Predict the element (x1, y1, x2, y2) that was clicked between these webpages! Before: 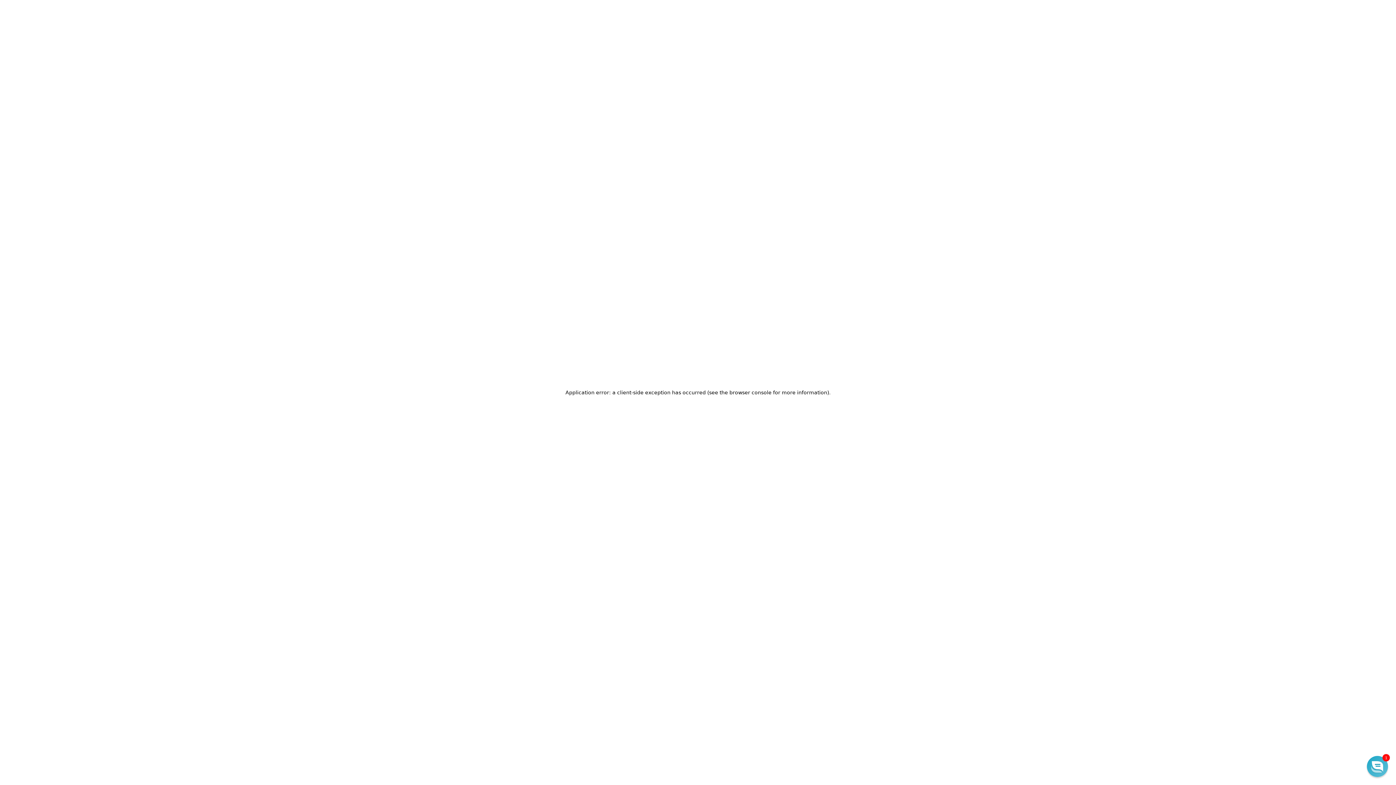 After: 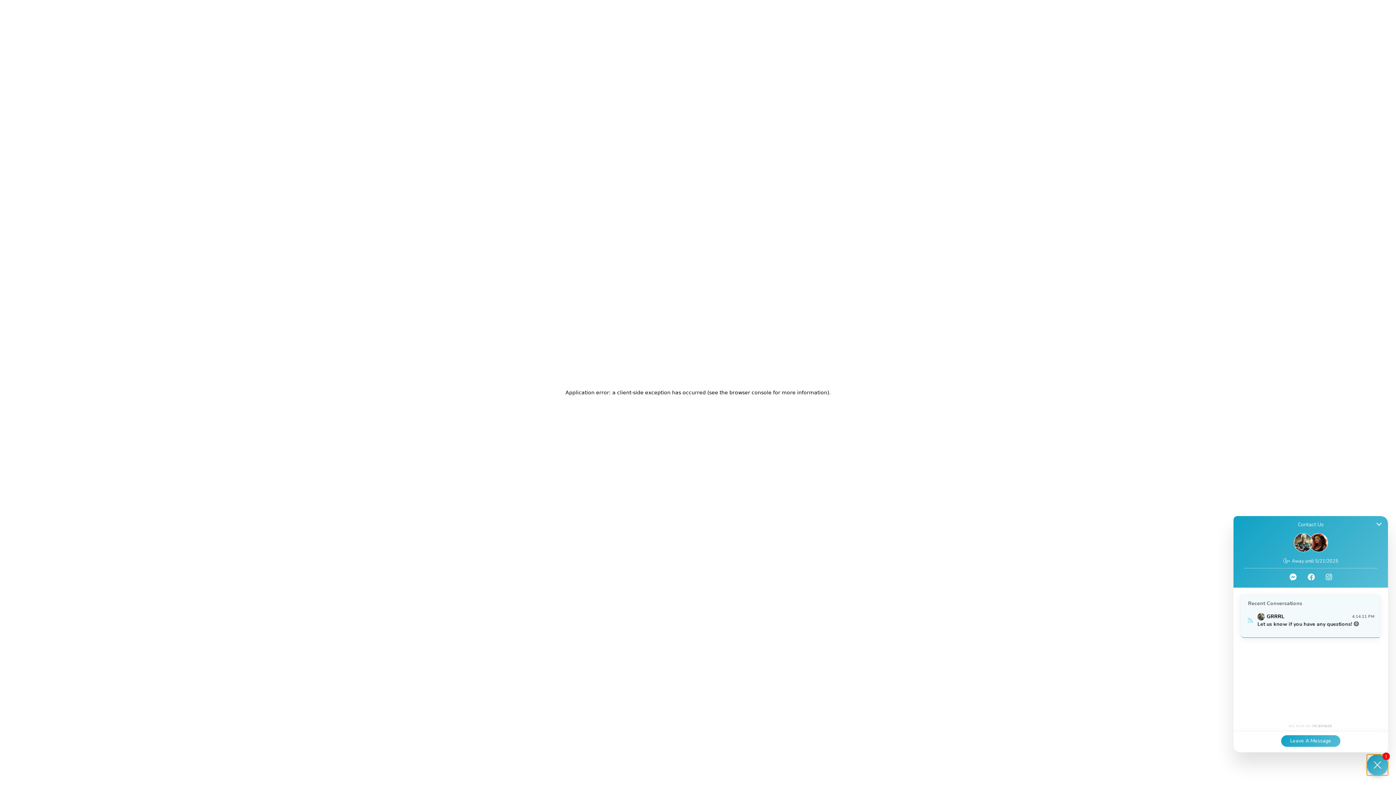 Action: bbox: (1367, 756, 1388, 777) label: Chat widget toggle